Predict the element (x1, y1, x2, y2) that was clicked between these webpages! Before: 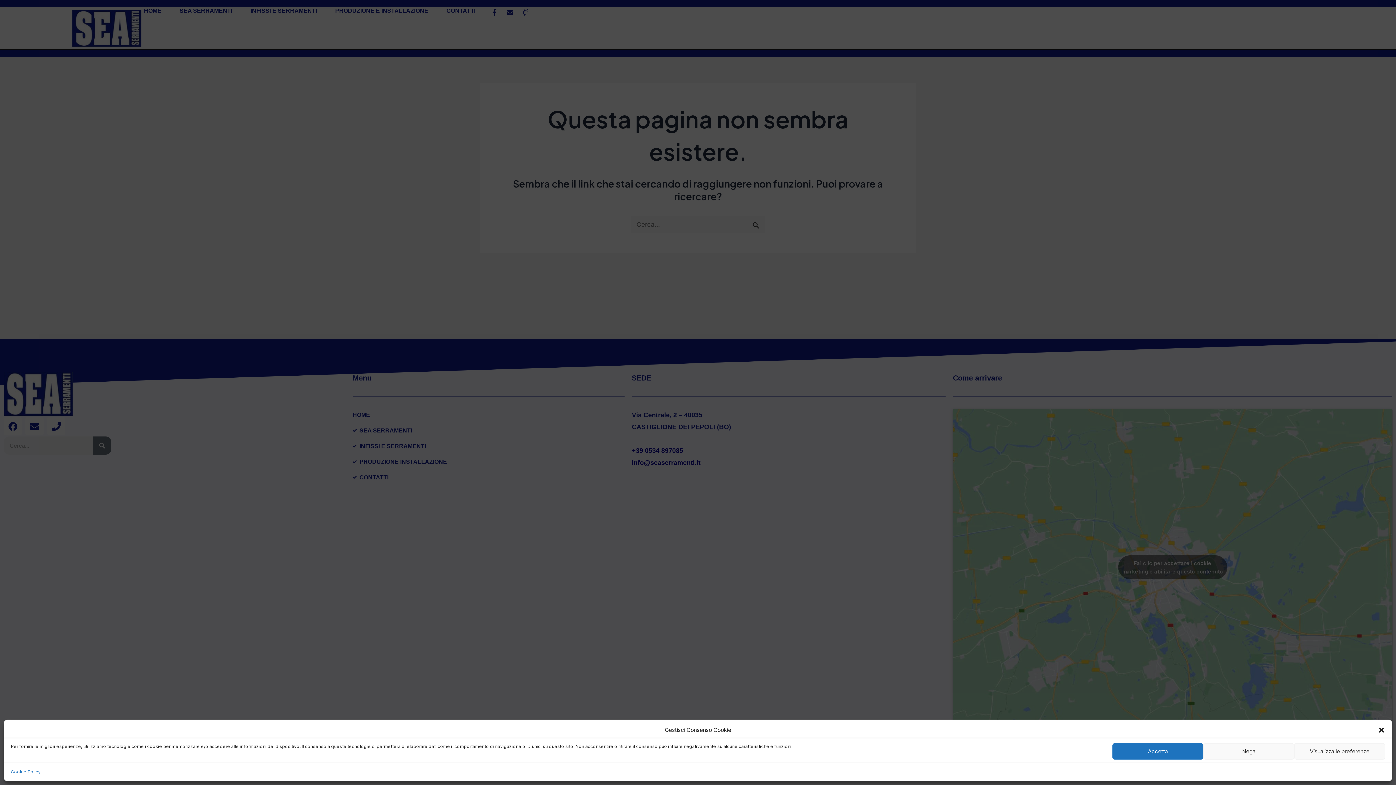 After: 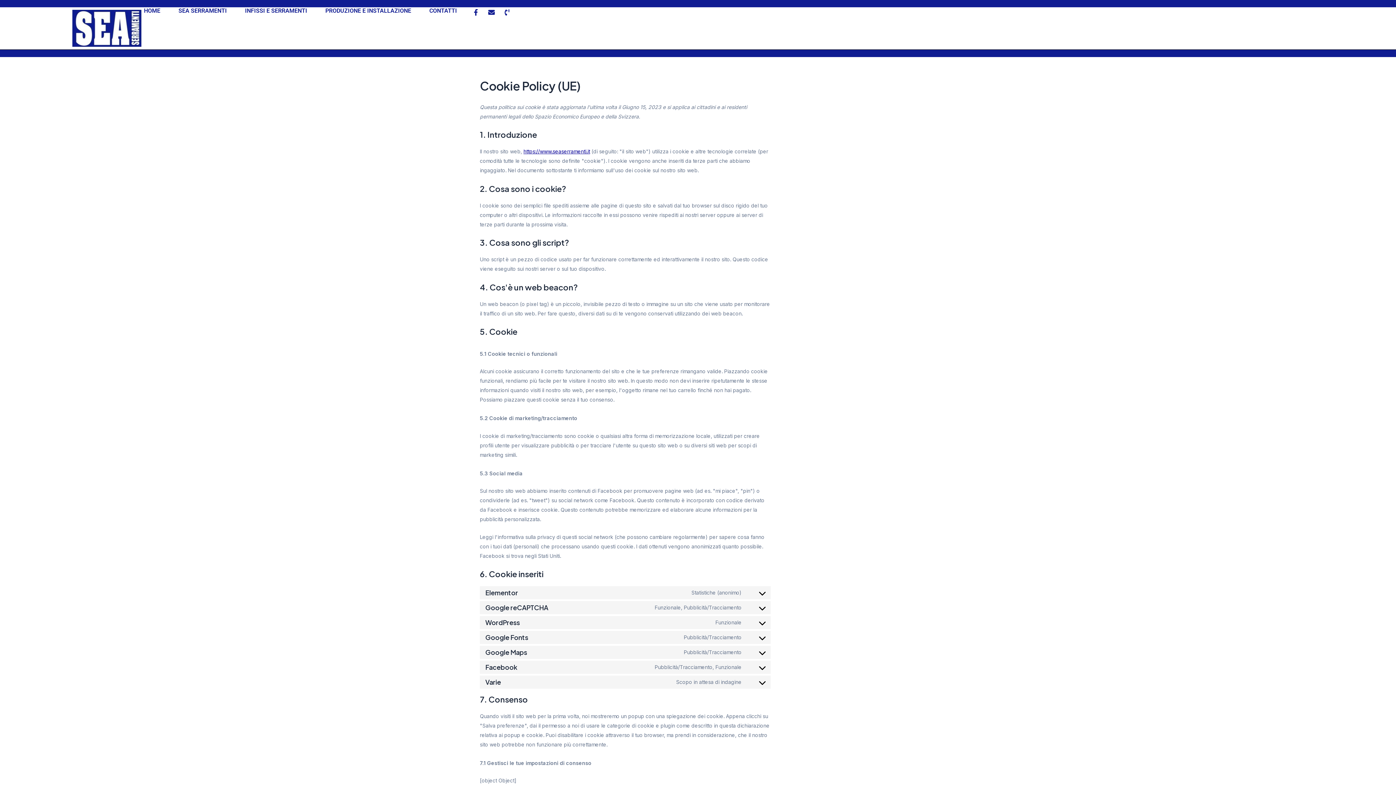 Action: bbox: (10, 768, 40, 776) label: Cookie Policy